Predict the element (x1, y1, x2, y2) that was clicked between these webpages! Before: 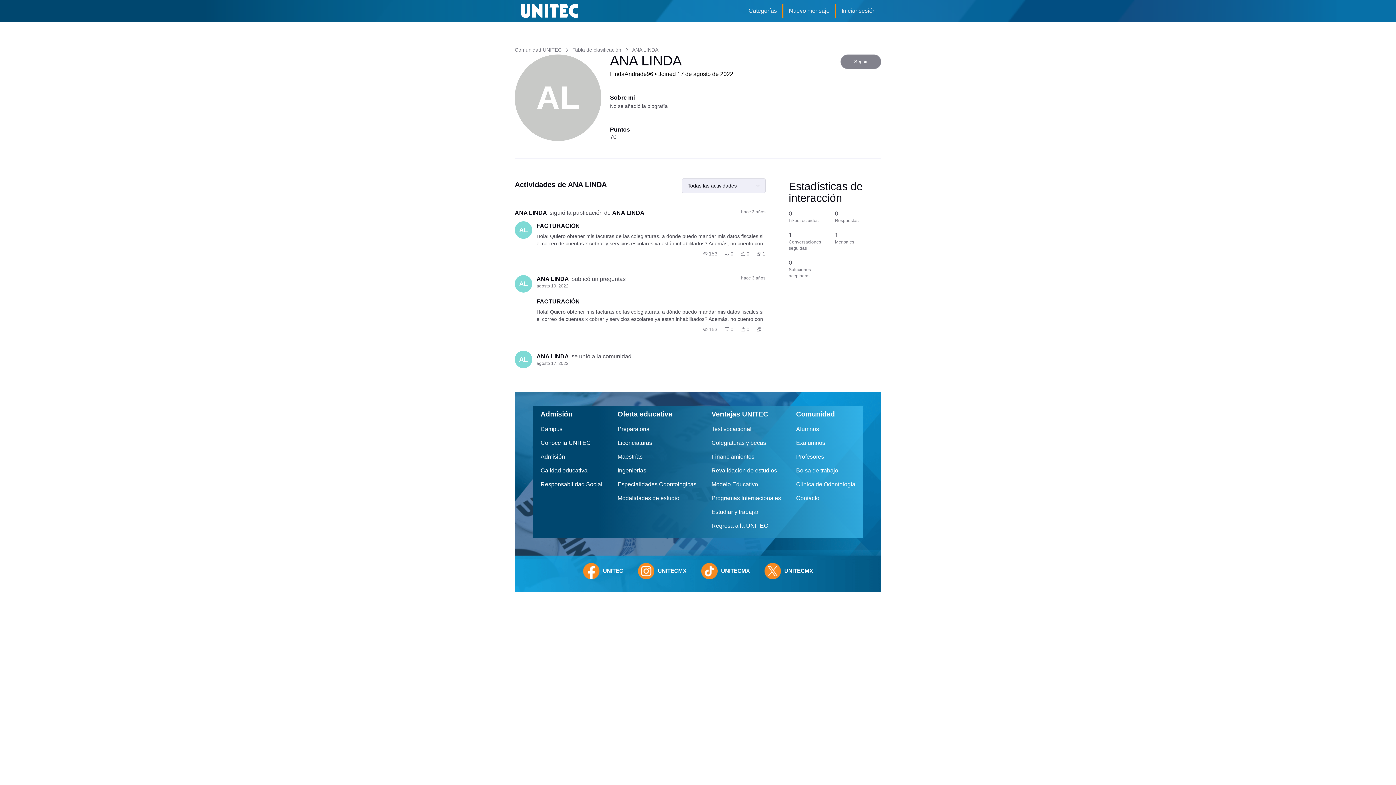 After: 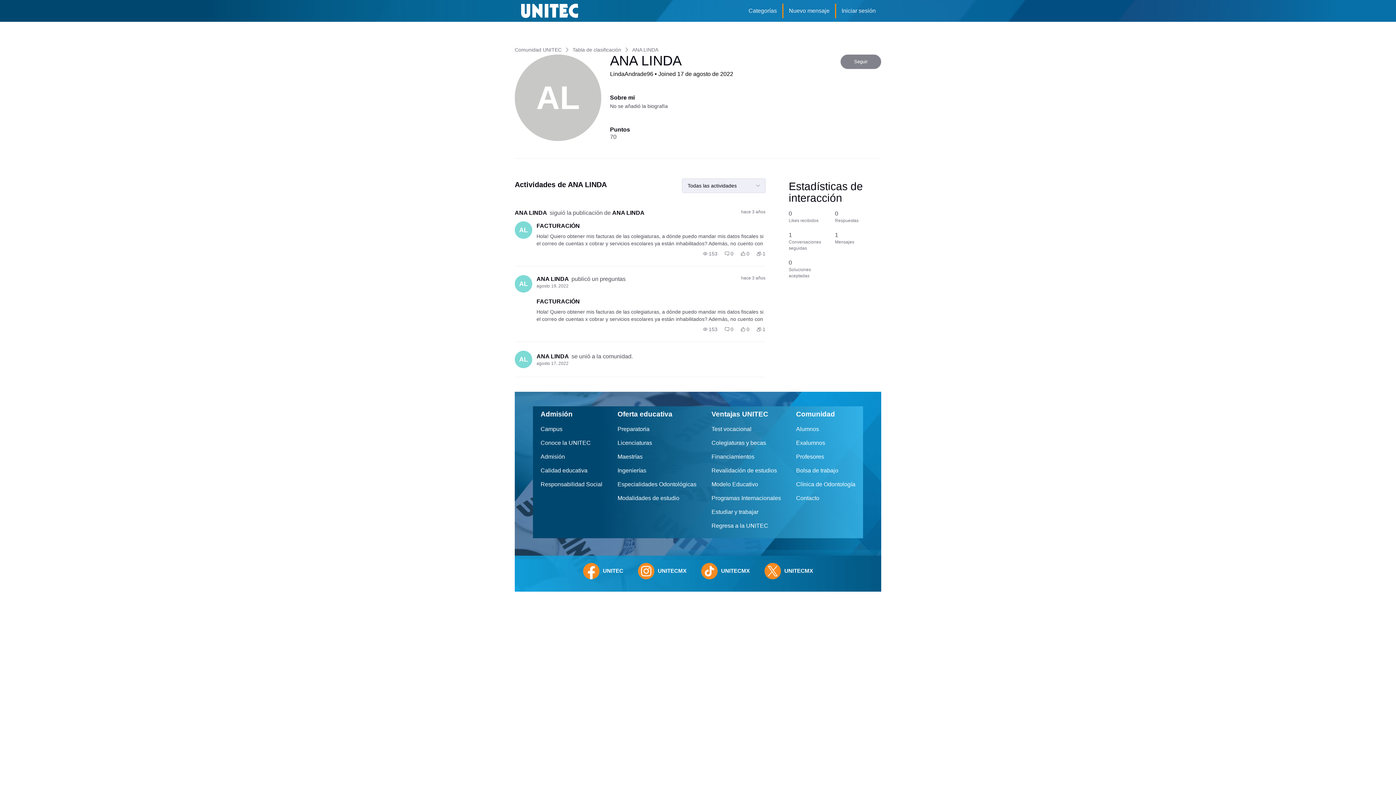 Action: label: Ir a Instagram bbox: (638, 563, 686, 579)